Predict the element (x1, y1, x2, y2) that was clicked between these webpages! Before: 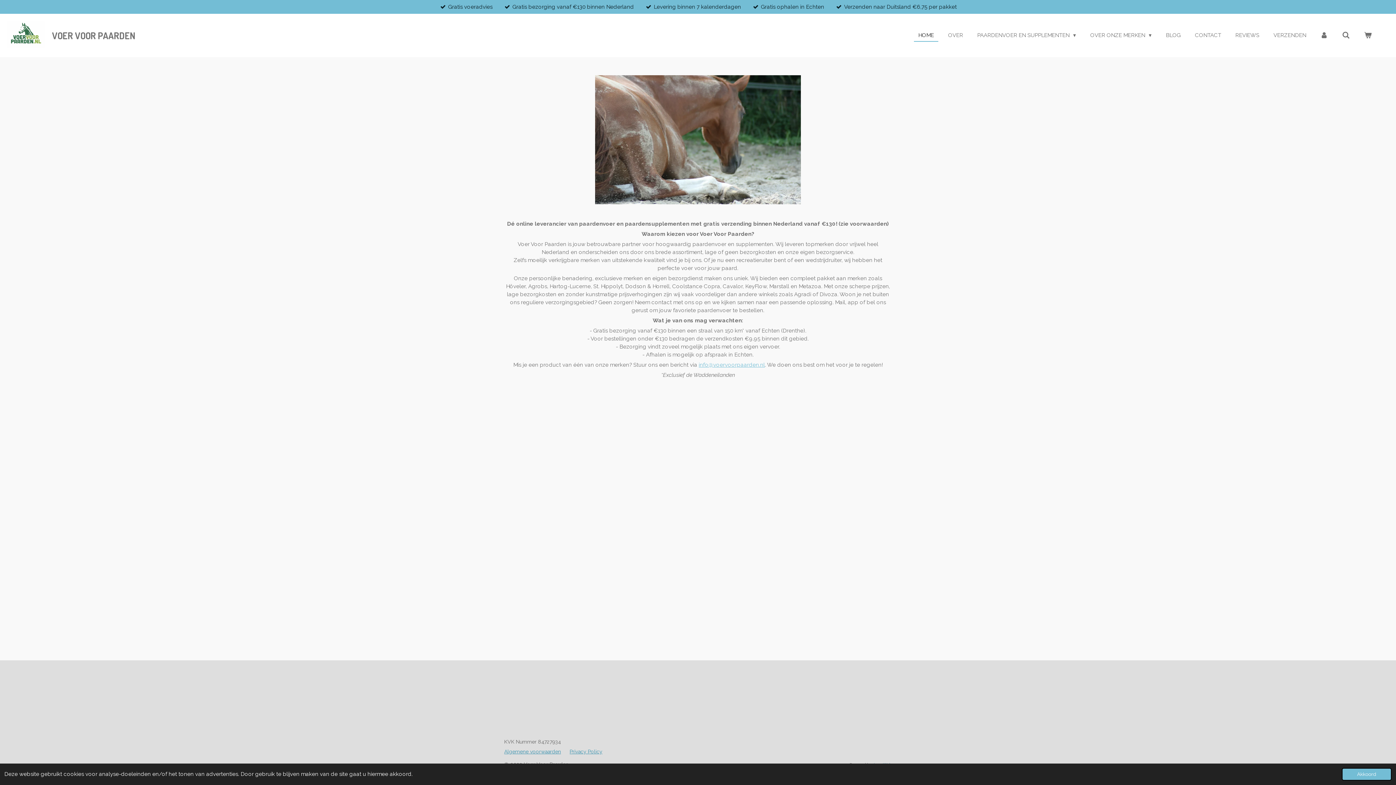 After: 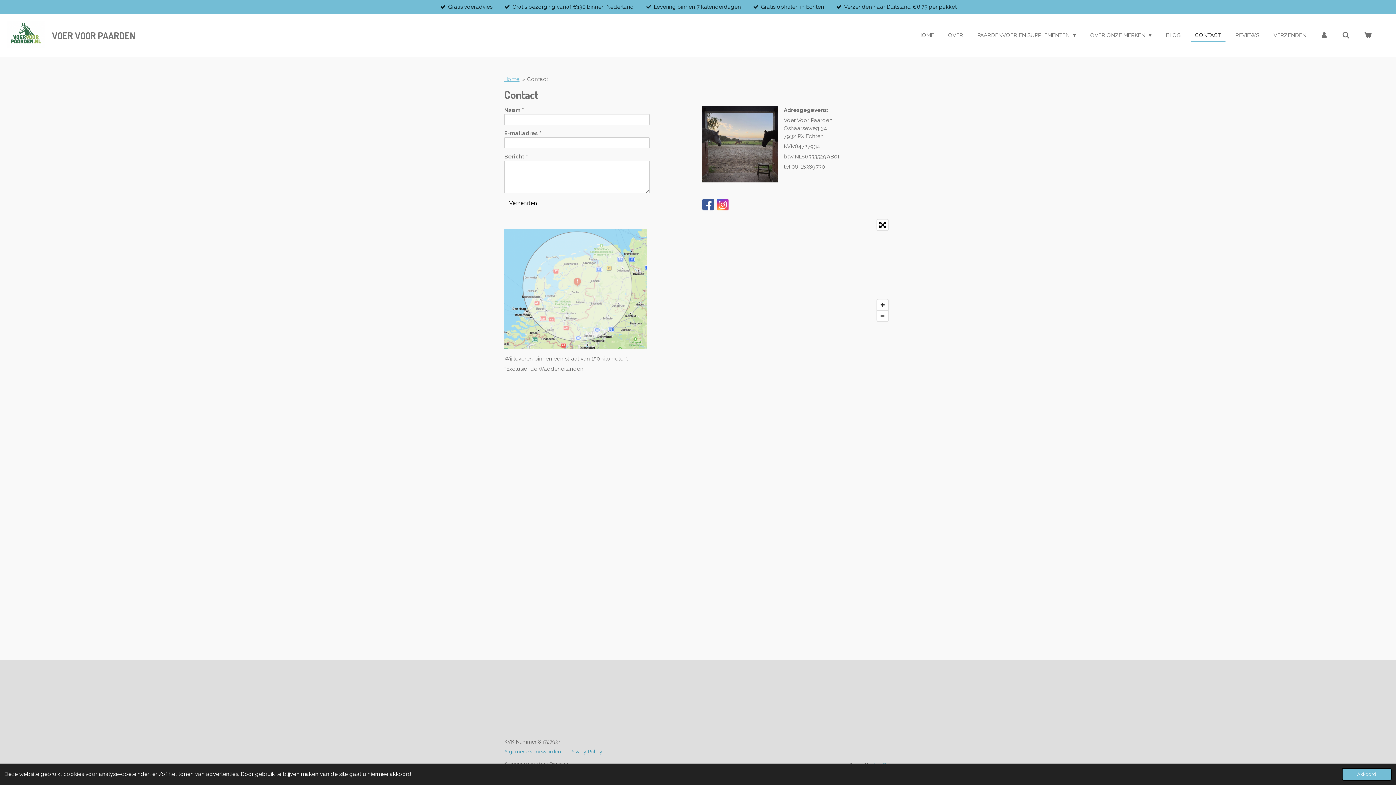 Action: label: CONTACT bbox: (1190, 29, 1225, 41)